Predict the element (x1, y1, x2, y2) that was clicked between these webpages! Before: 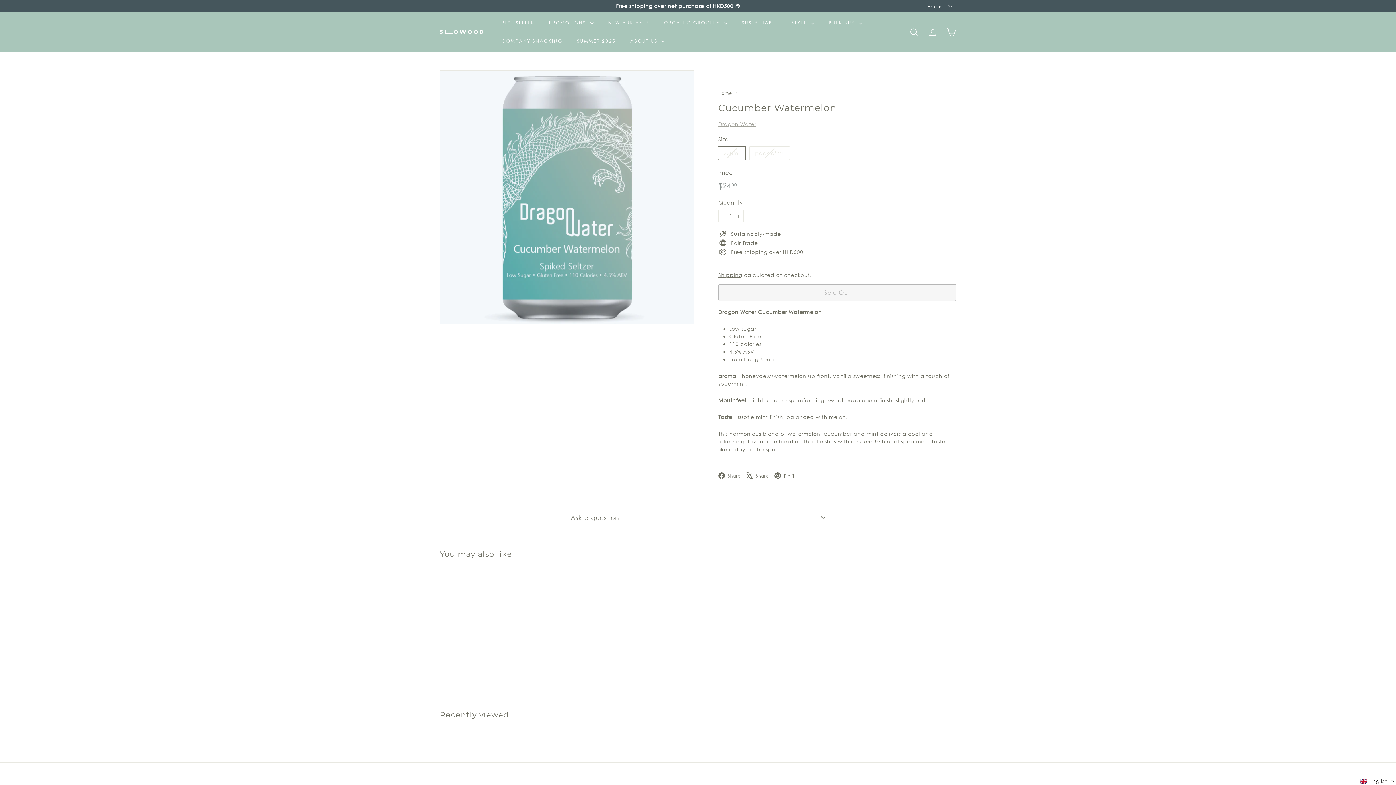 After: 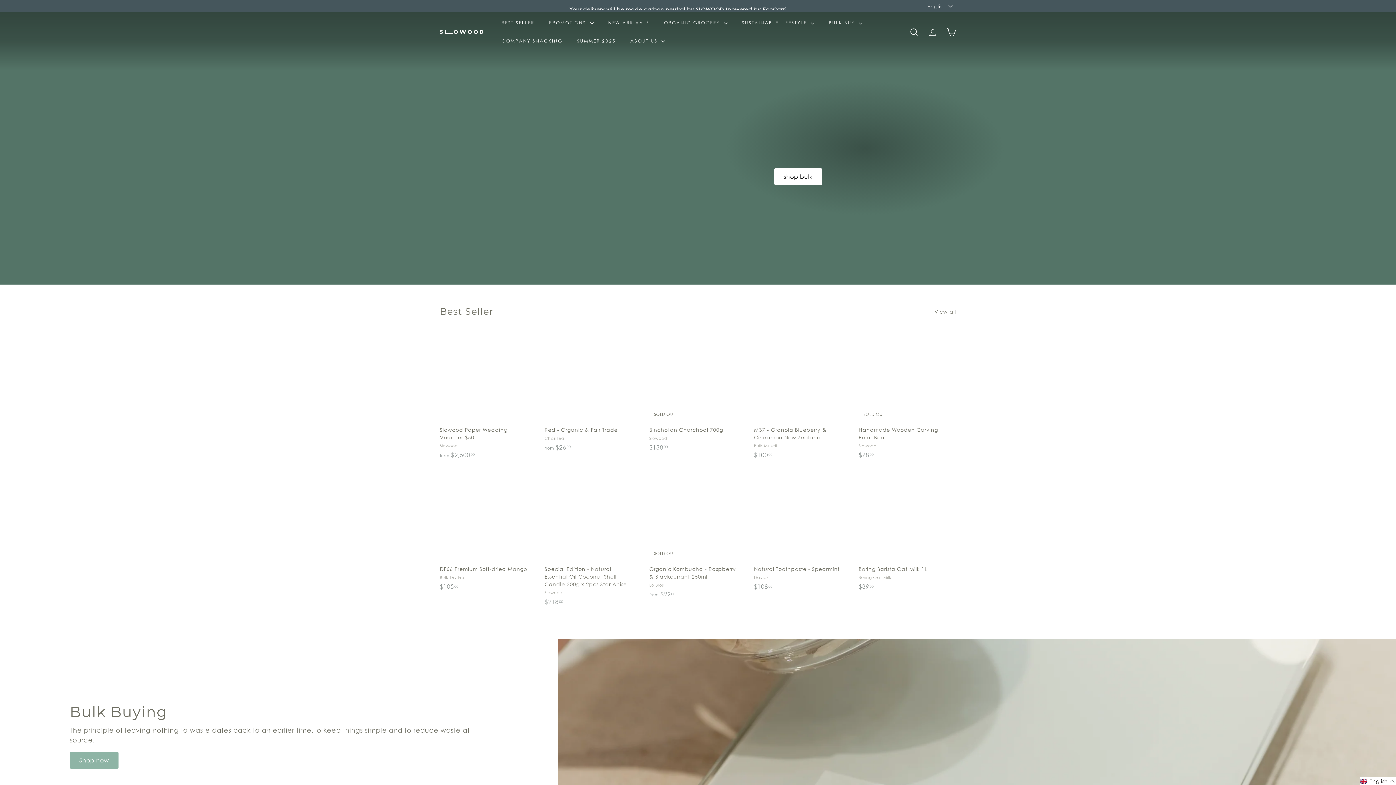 Action: label: Home bbox: (718, 90, 732, 96)